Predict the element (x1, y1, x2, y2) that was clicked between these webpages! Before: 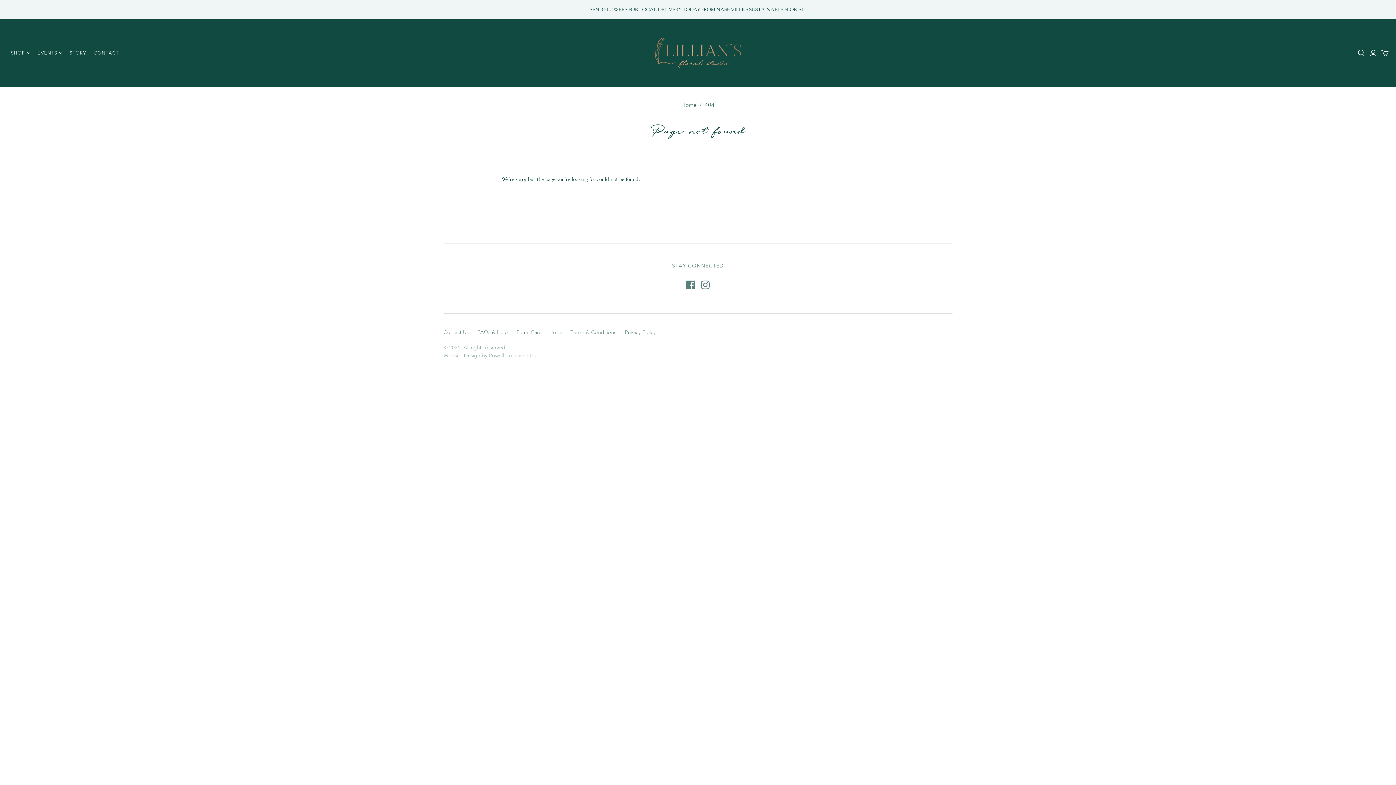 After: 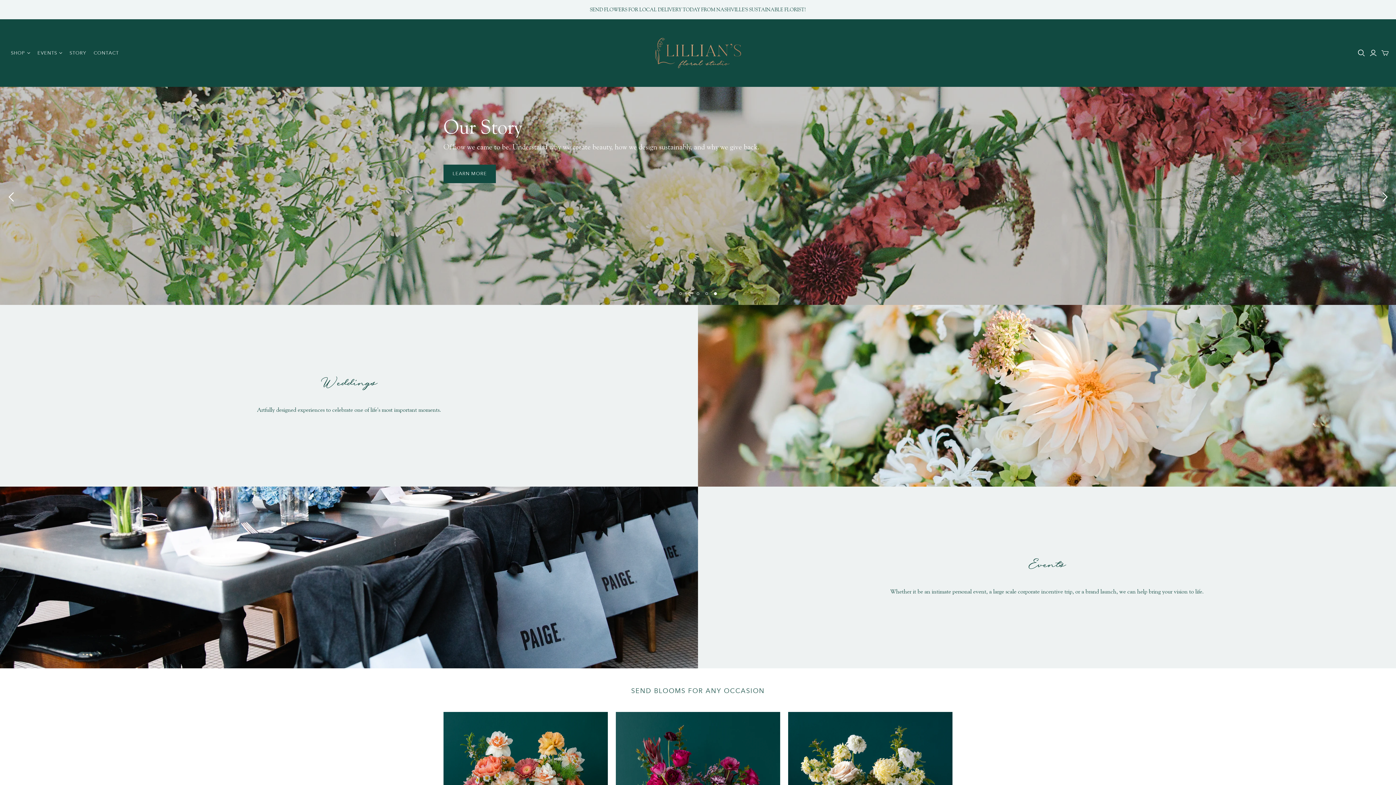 Action: bbox: (643, 26, 752, 79)